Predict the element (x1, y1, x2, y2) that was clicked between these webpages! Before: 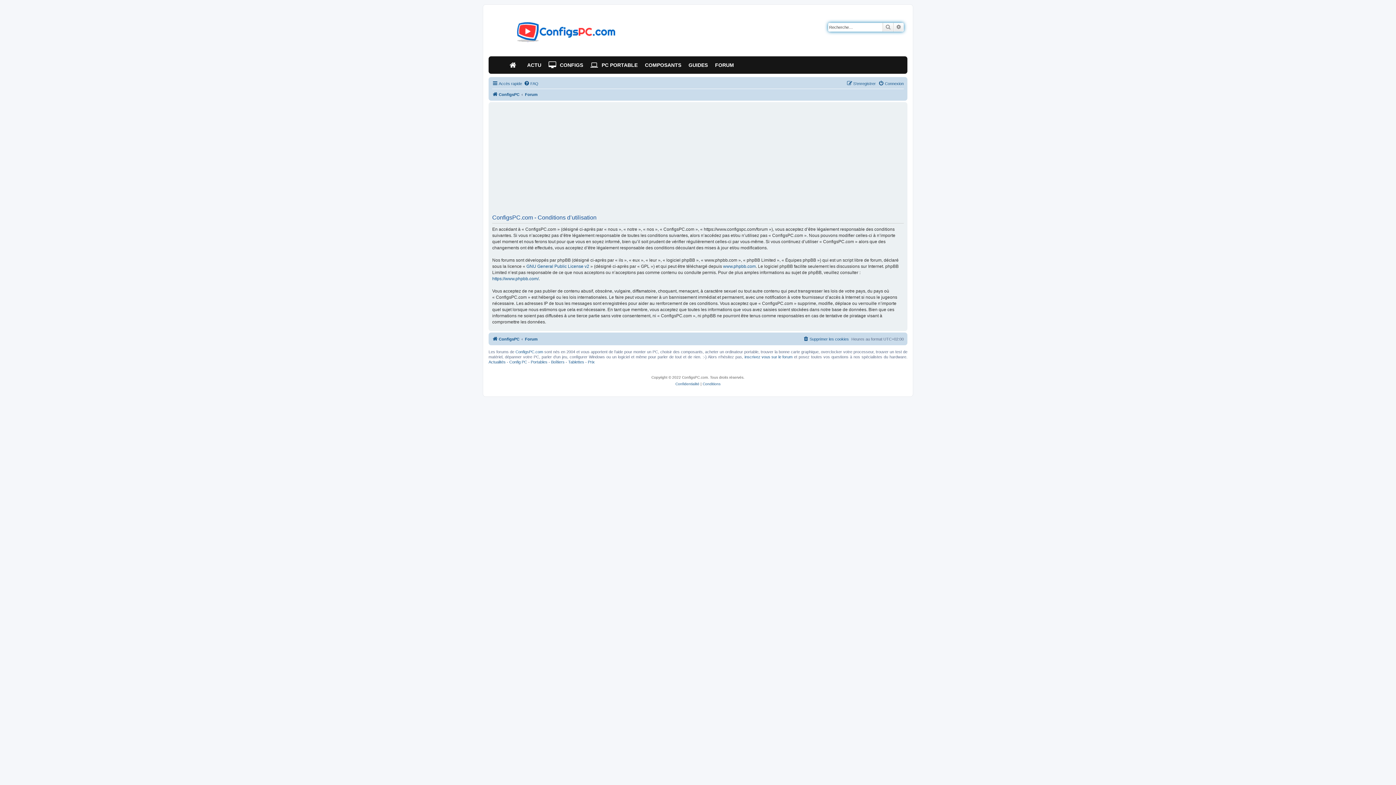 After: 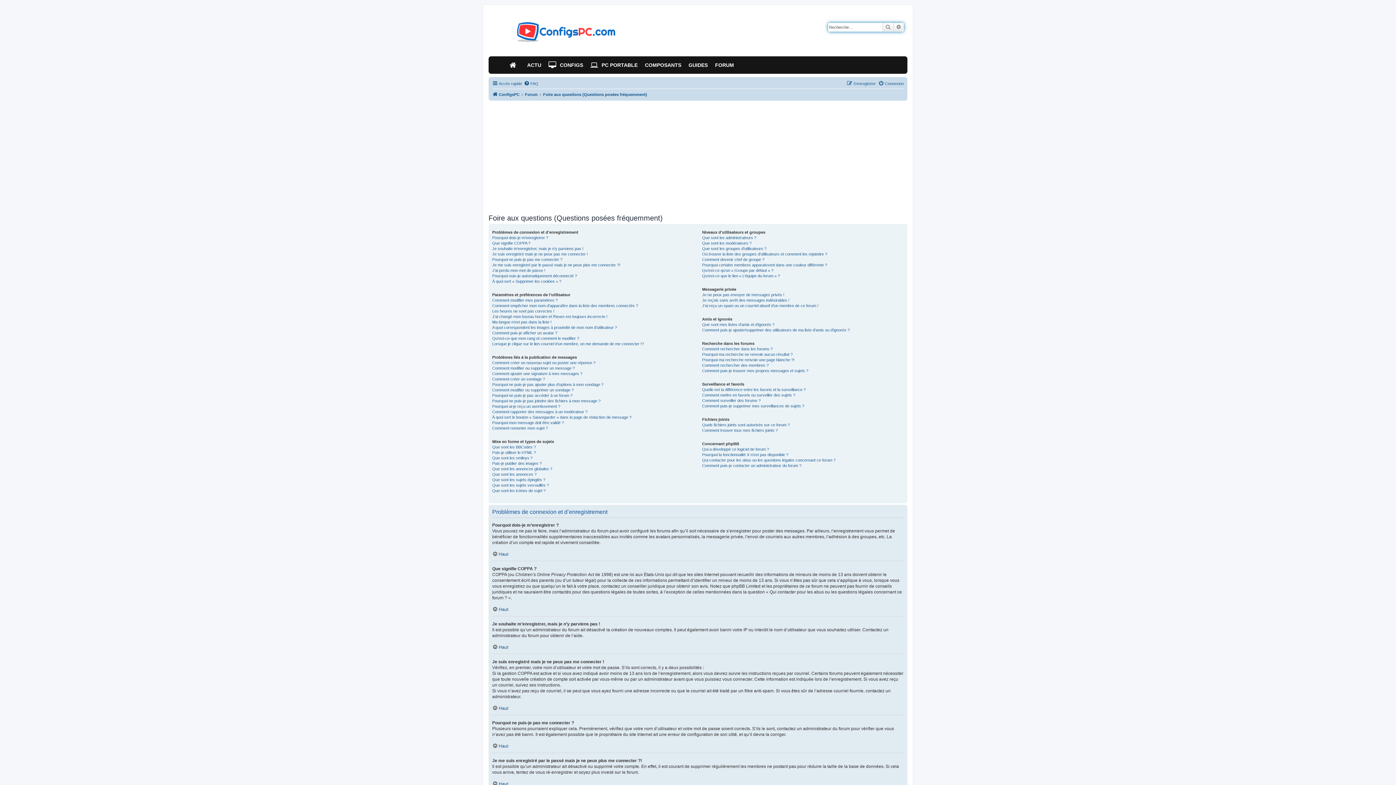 Action: label: FAQ bbox: (524, 79, 538, 88)